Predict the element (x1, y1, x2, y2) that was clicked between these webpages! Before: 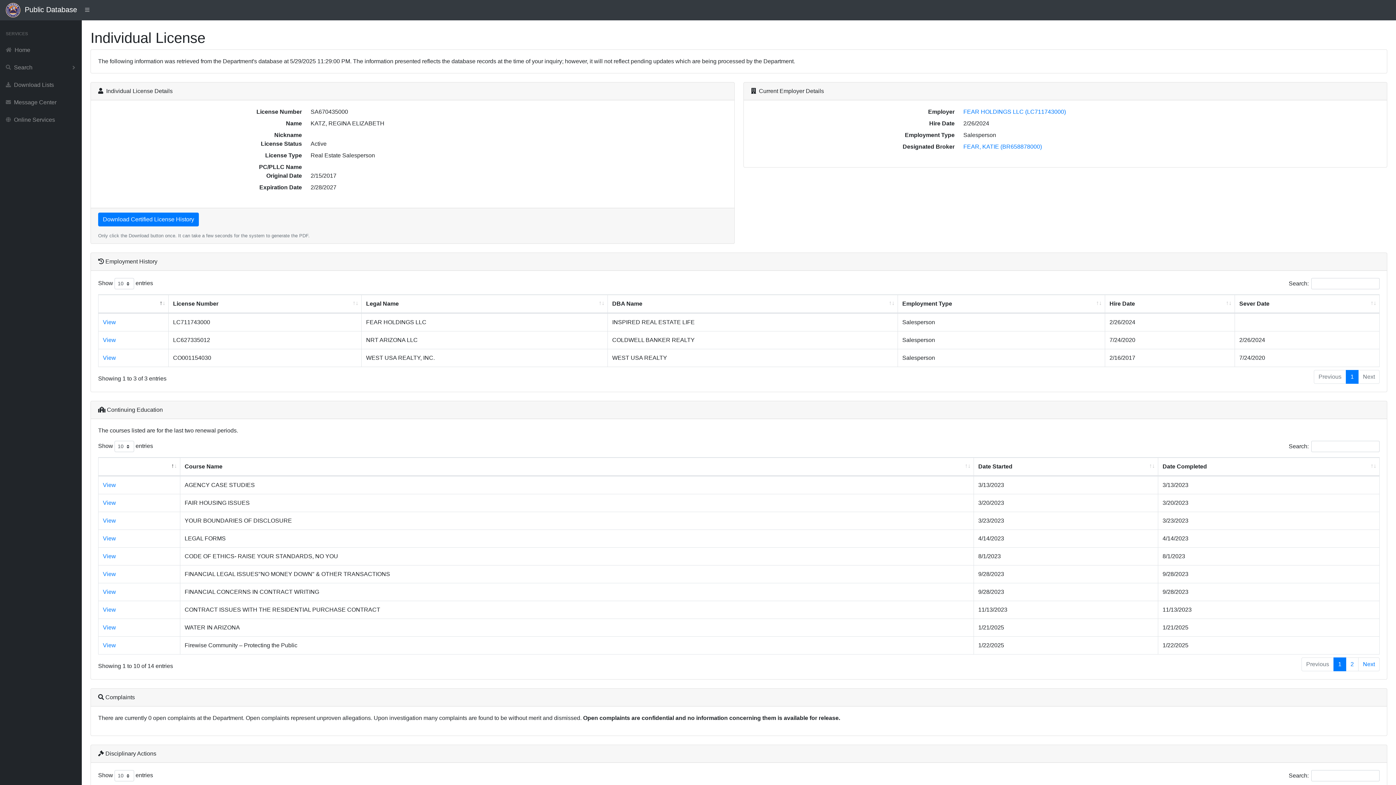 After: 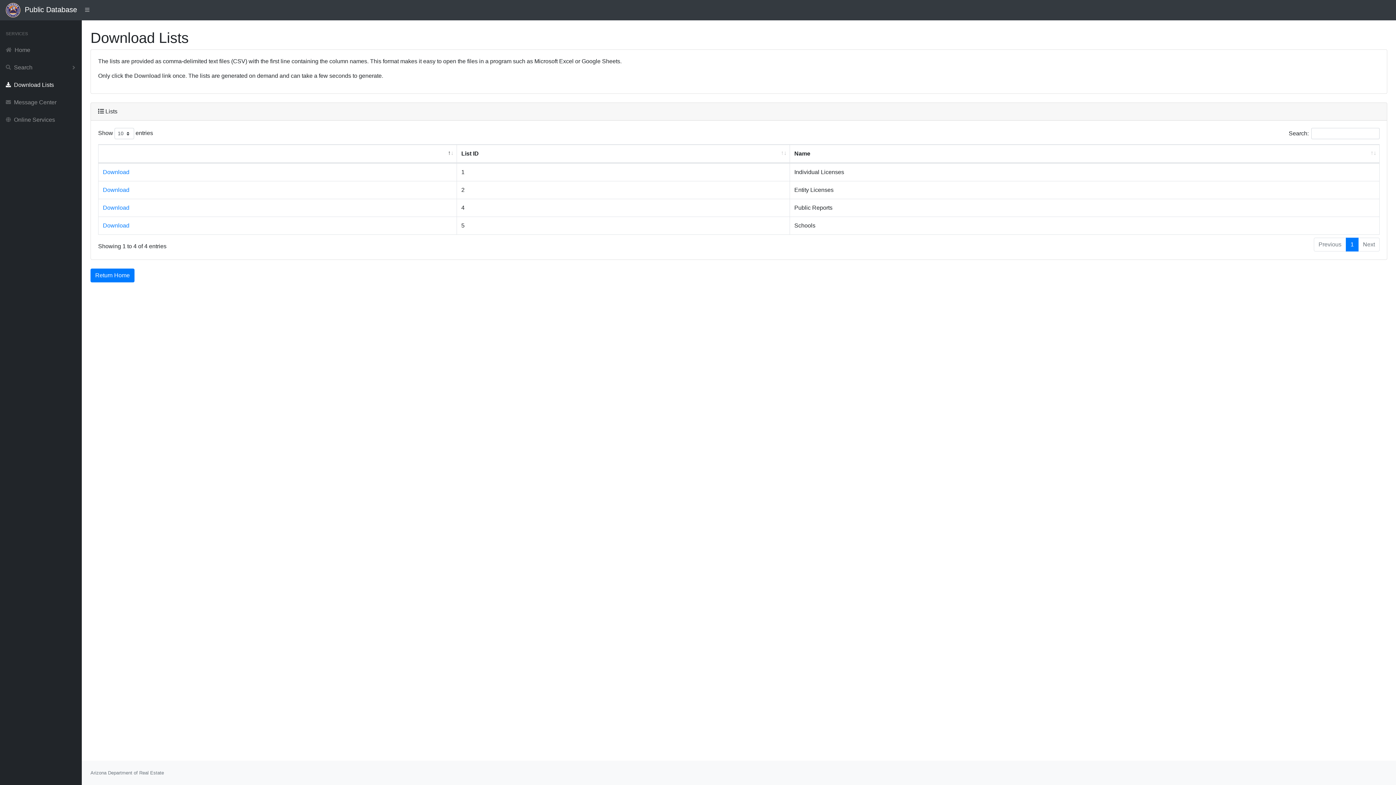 Action: label: Download Lists bbox: (0, 76, 81, 93)